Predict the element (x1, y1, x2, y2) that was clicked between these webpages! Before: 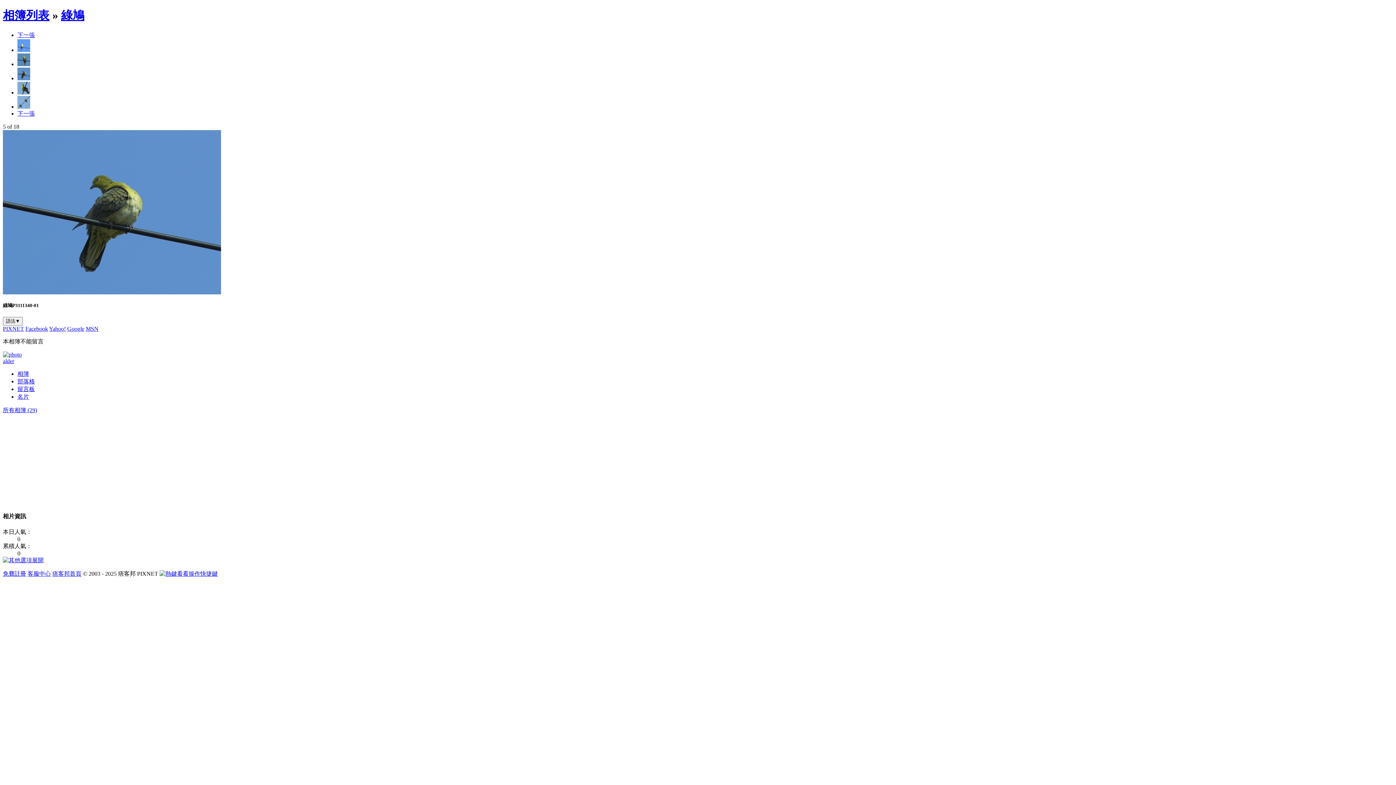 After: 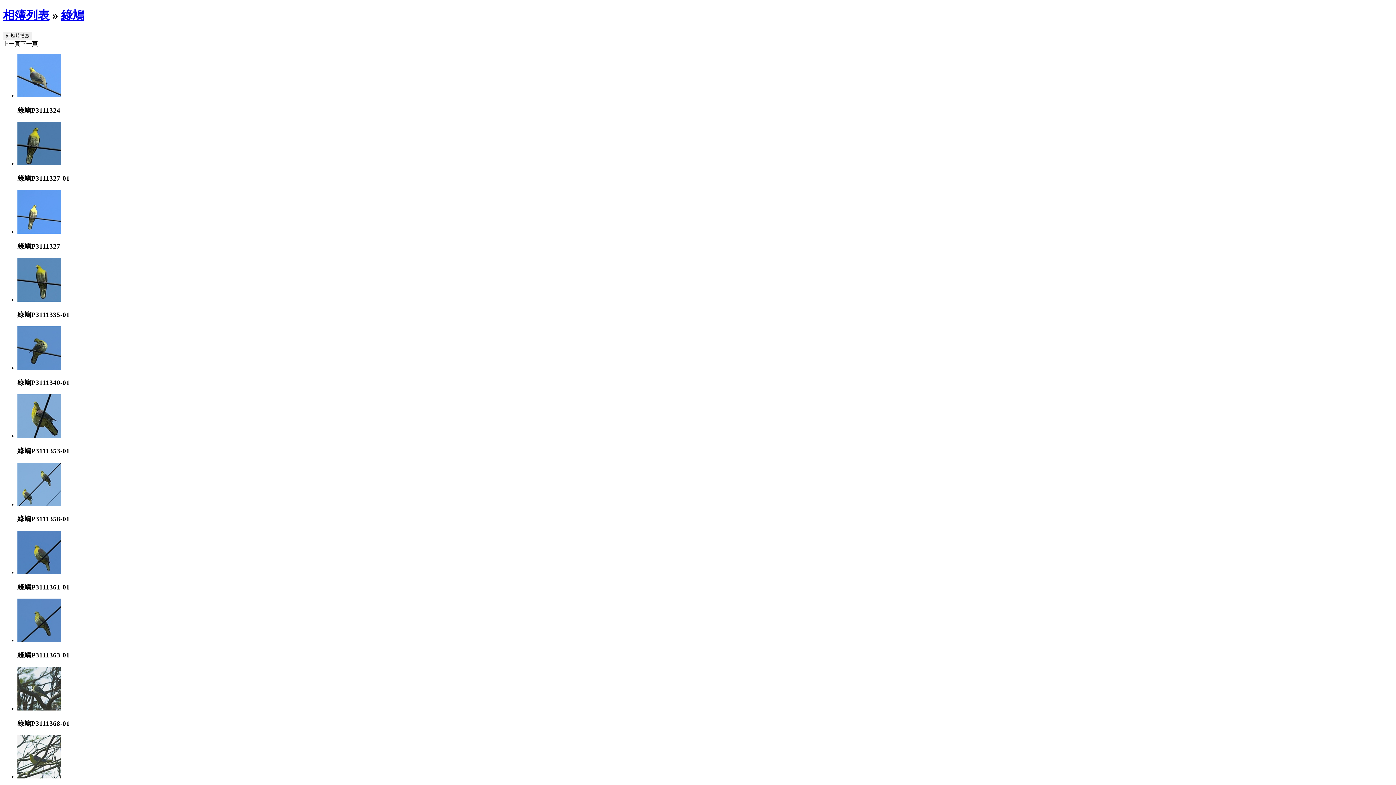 Action: label: 綠鳩 bbox: (61, 8, 84, 21)